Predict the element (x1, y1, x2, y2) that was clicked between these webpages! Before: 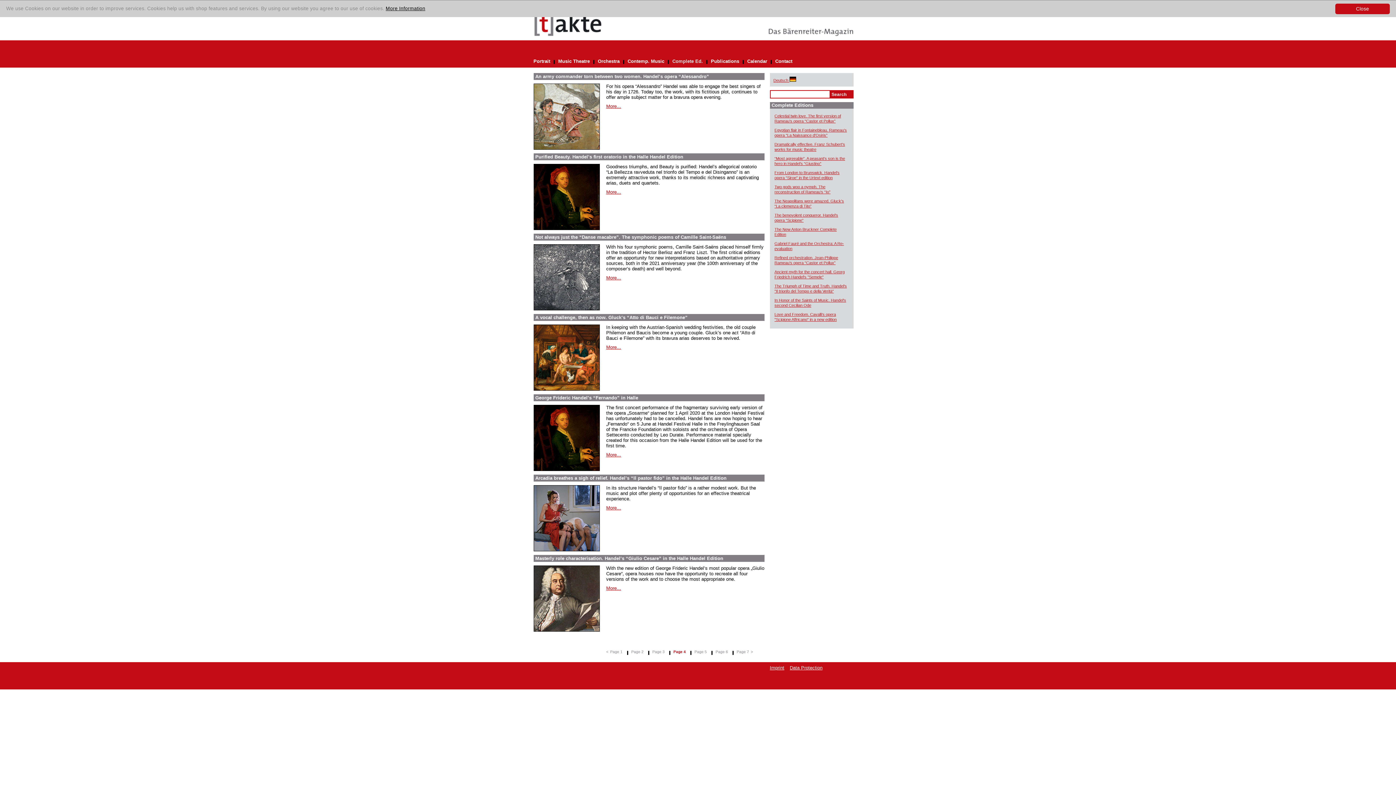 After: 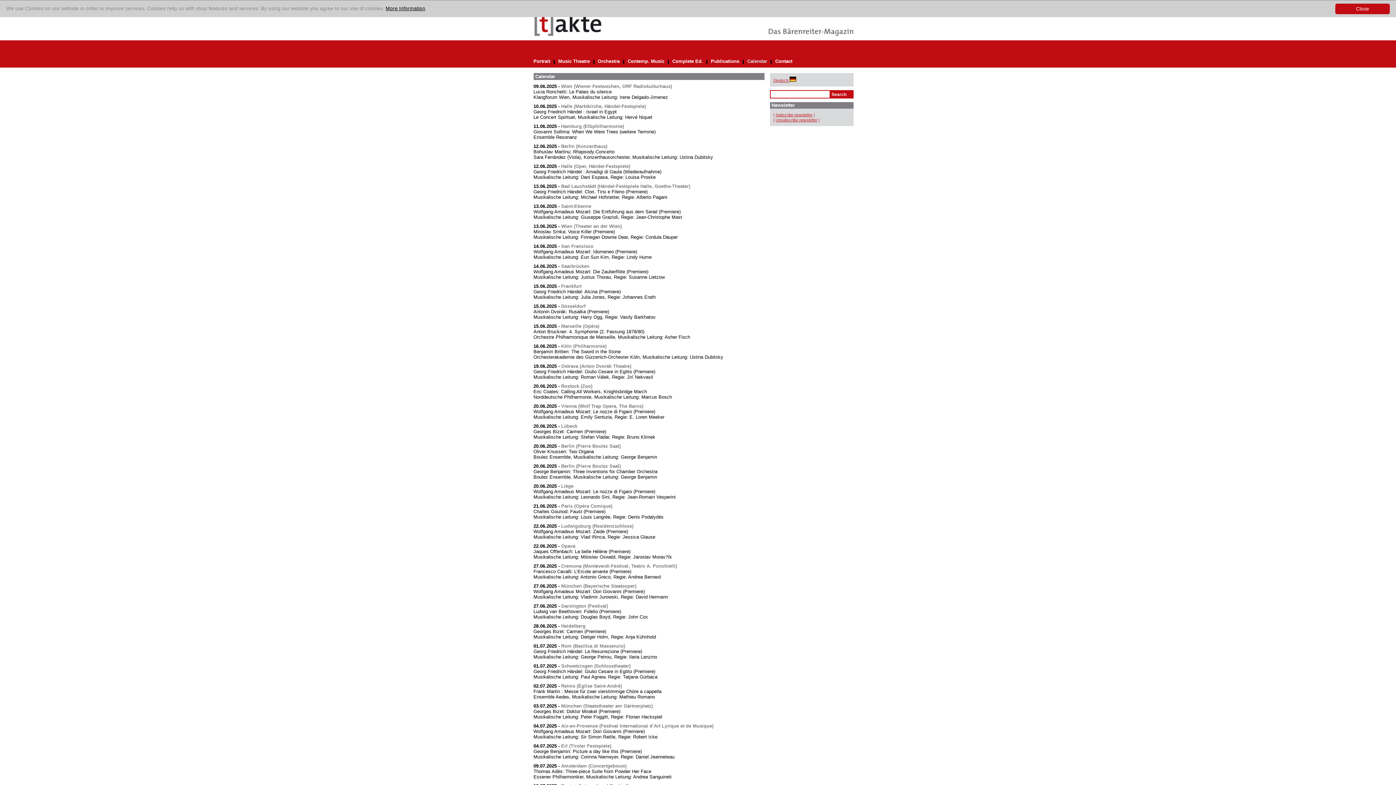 Action: bbox: (747, 58, 770, 64) label: Calendar